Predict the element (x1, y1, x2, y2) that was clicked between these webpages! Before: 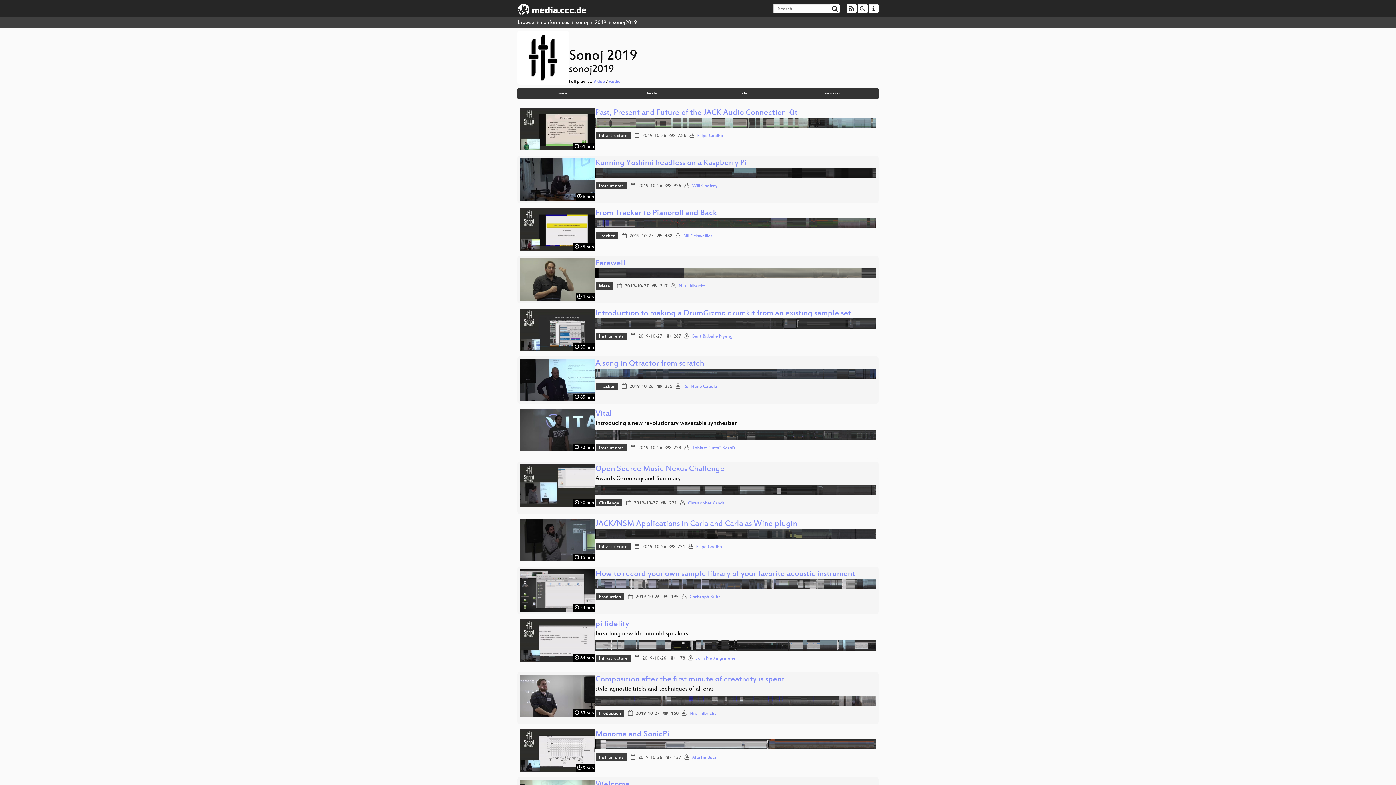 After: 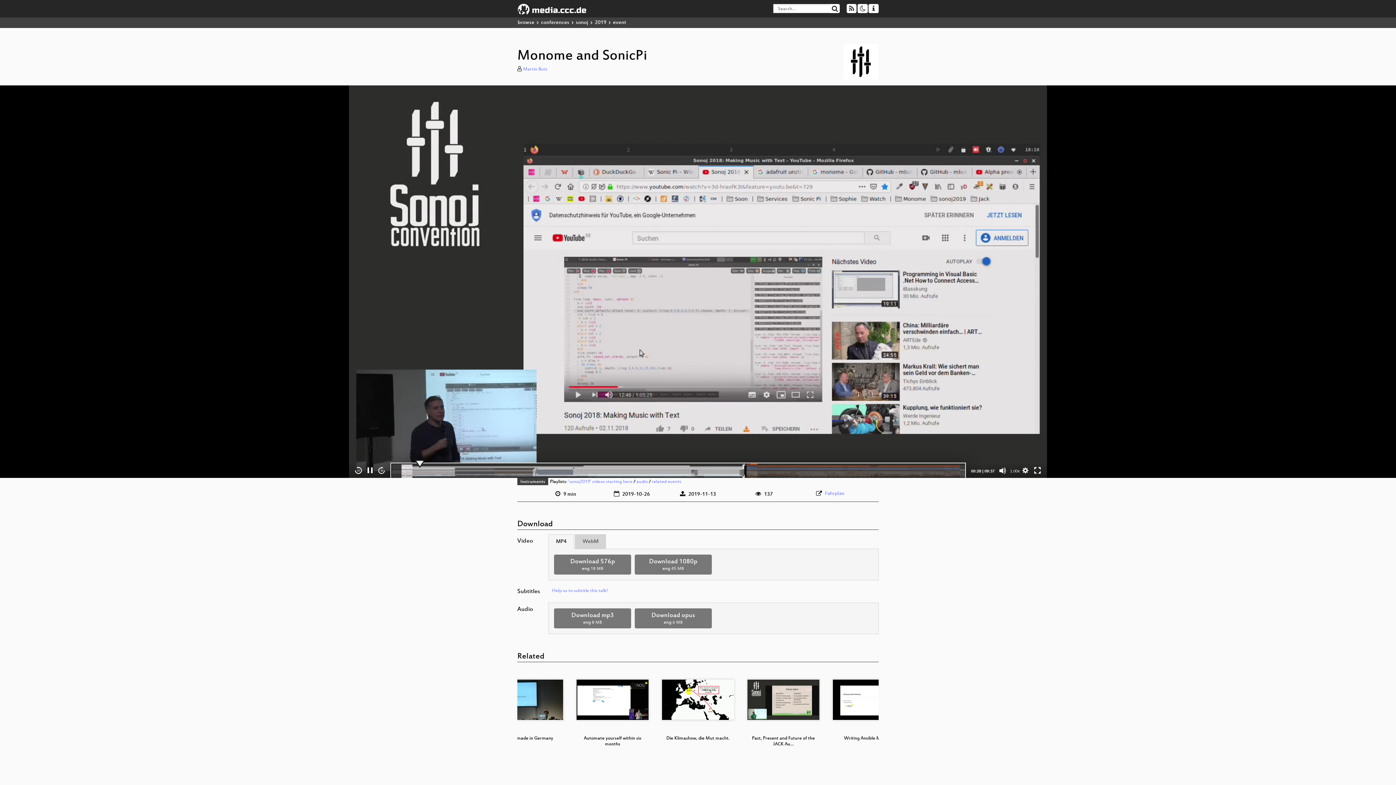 Action: label: Monome and SonicPi bbox: (595, 730, 669, 739)